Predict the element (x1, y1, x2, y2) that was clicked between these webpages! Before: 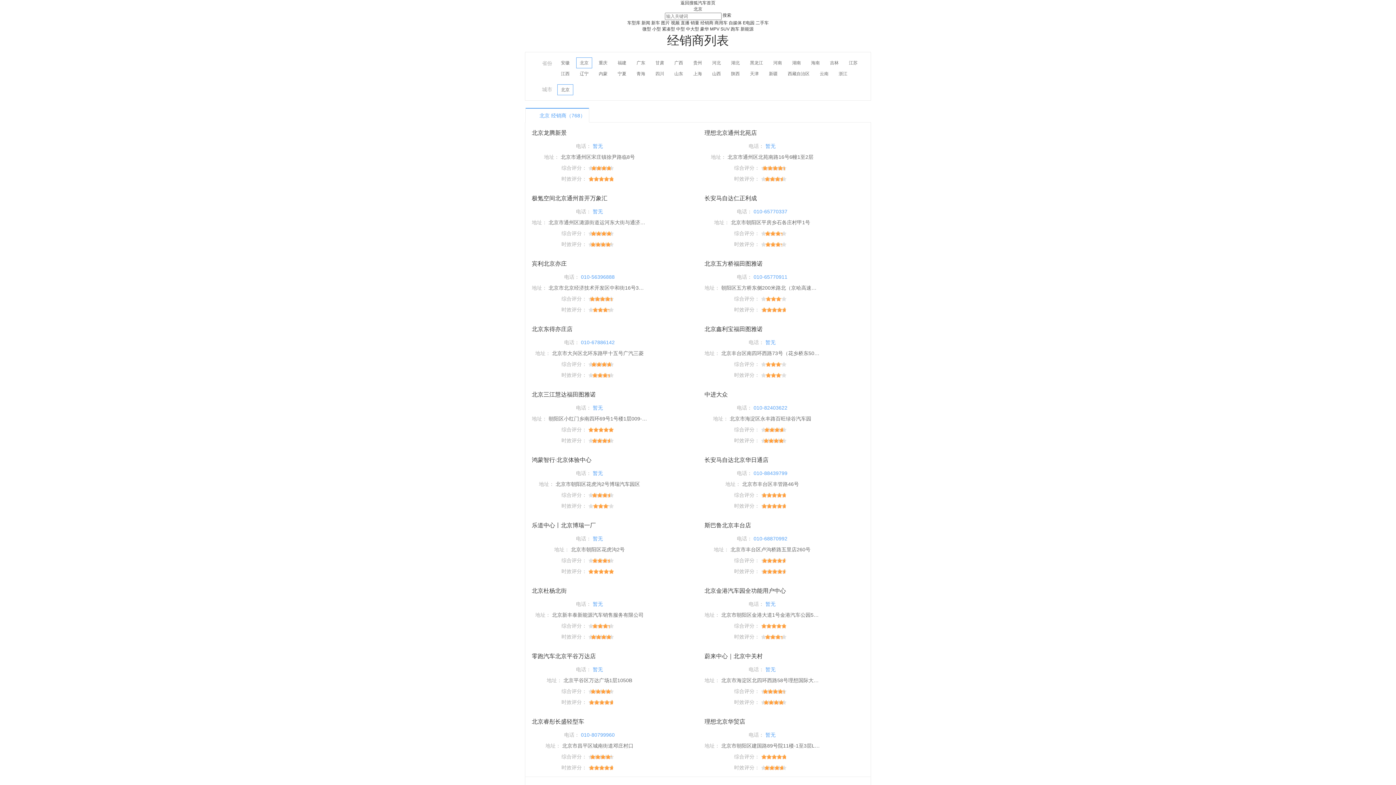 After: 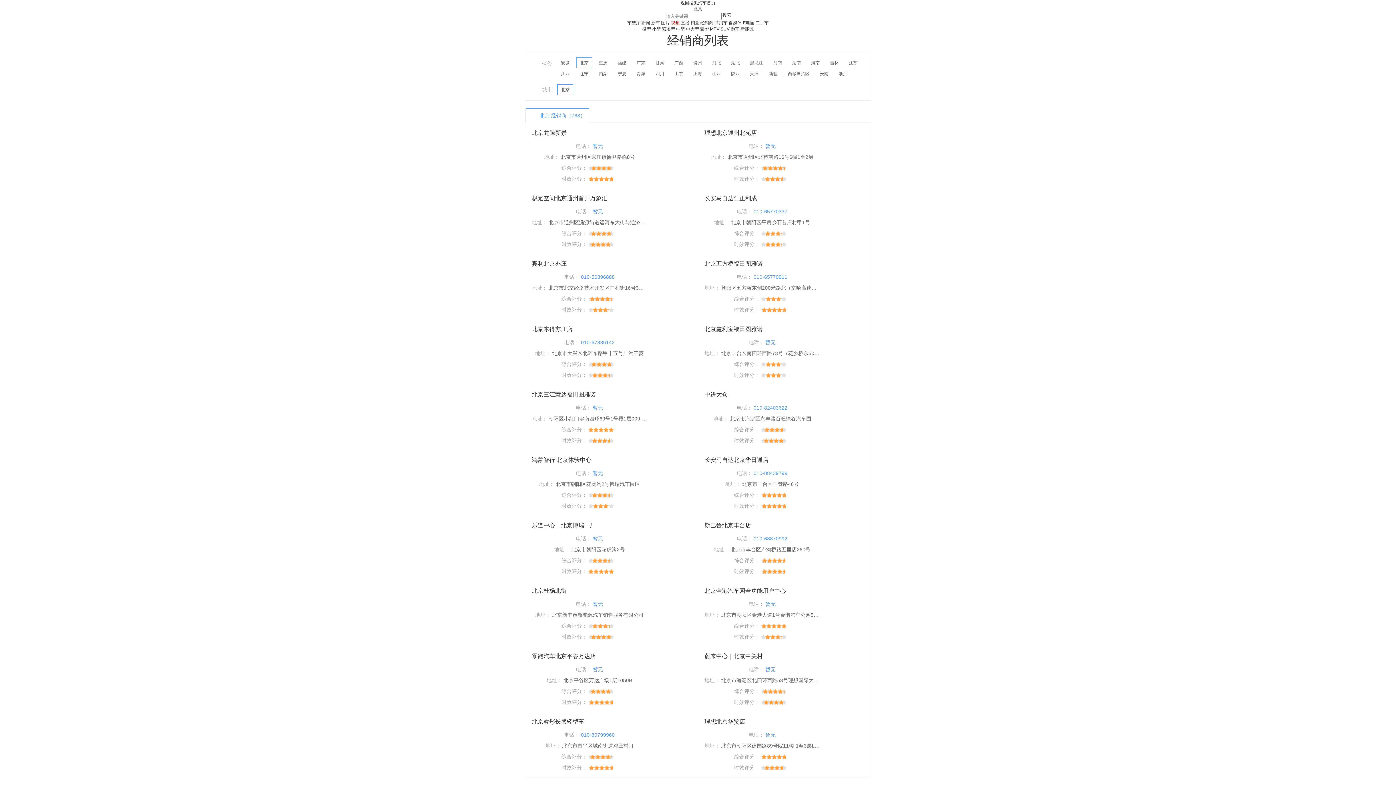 Action: bbox: (671, 20, 679, 25) label: 视频